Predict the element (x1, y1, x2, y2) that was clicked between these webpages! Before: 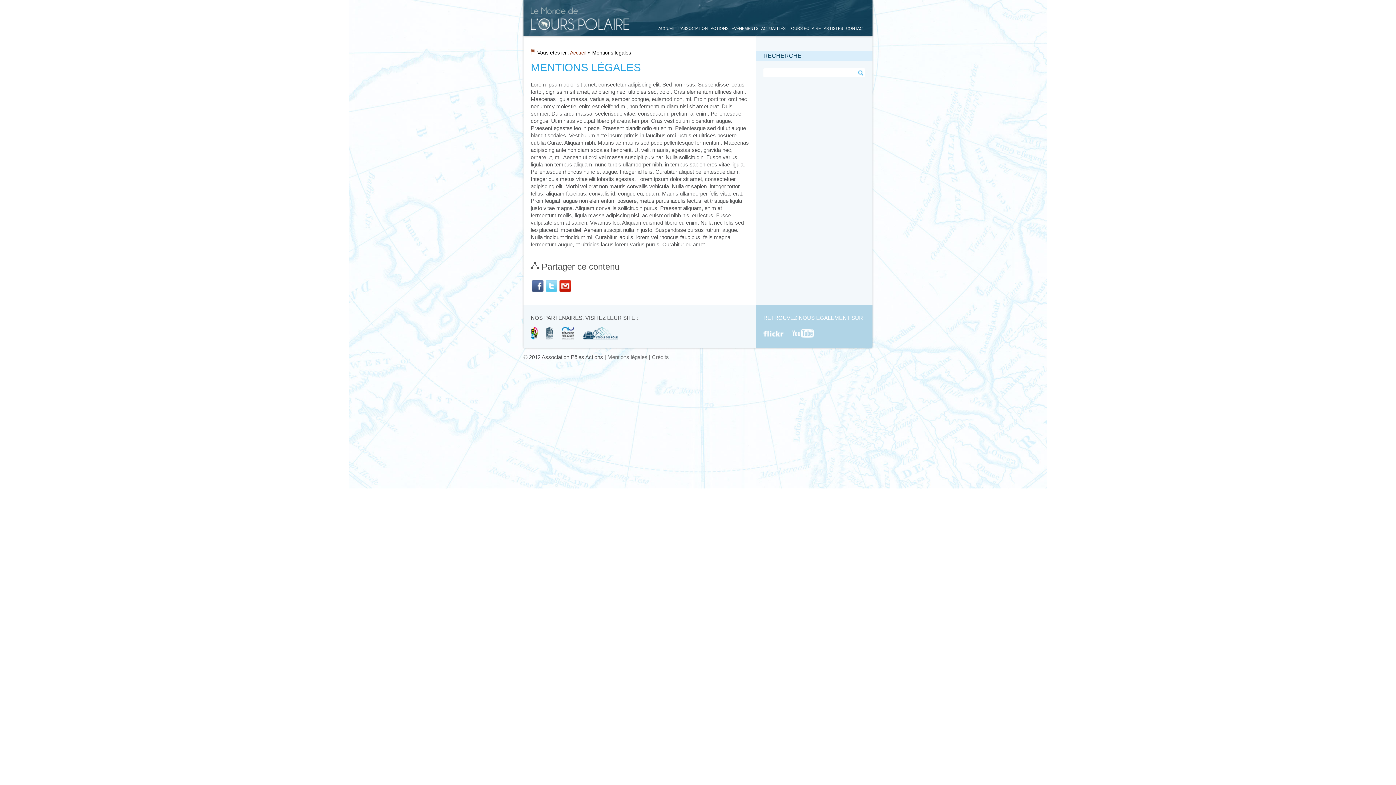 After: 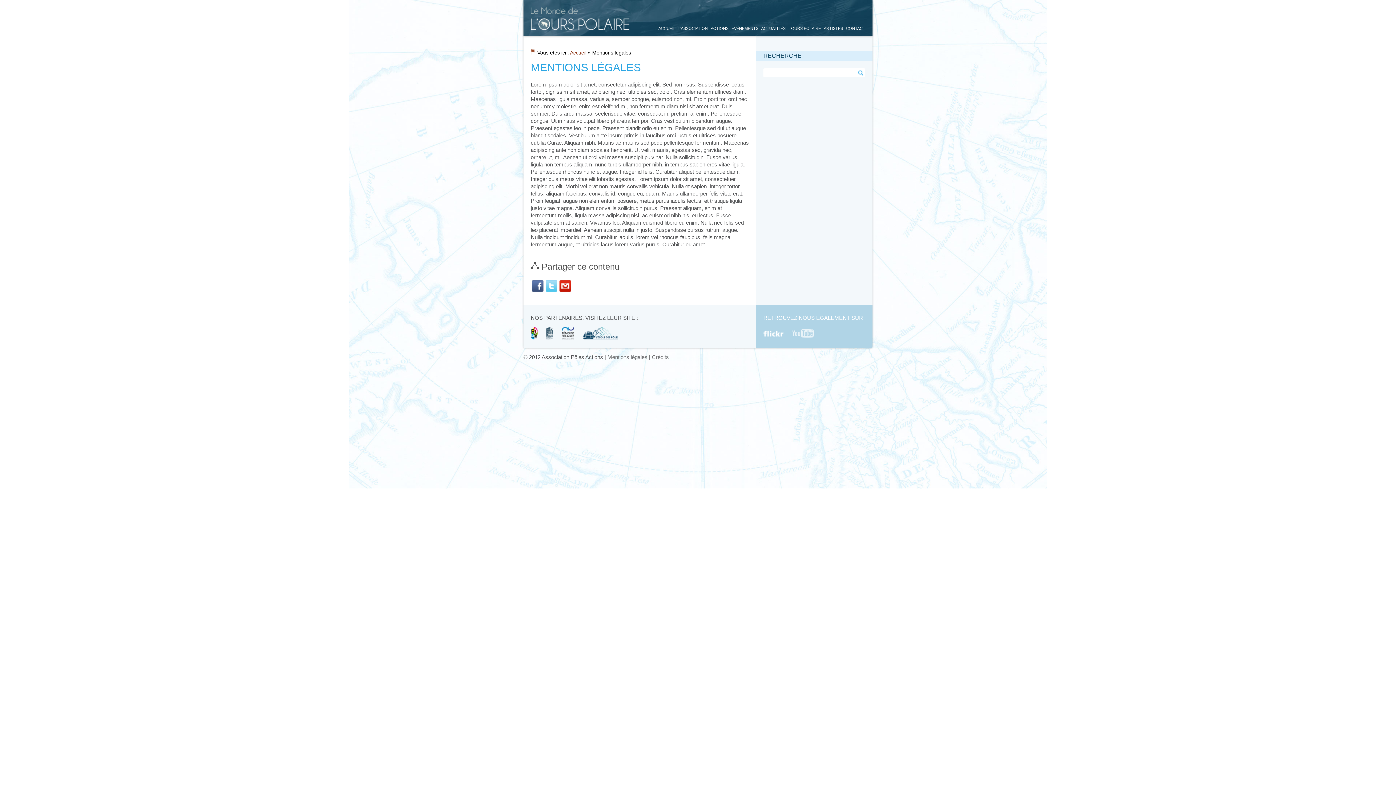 Action: bbox: (792, 335, 821, 341)